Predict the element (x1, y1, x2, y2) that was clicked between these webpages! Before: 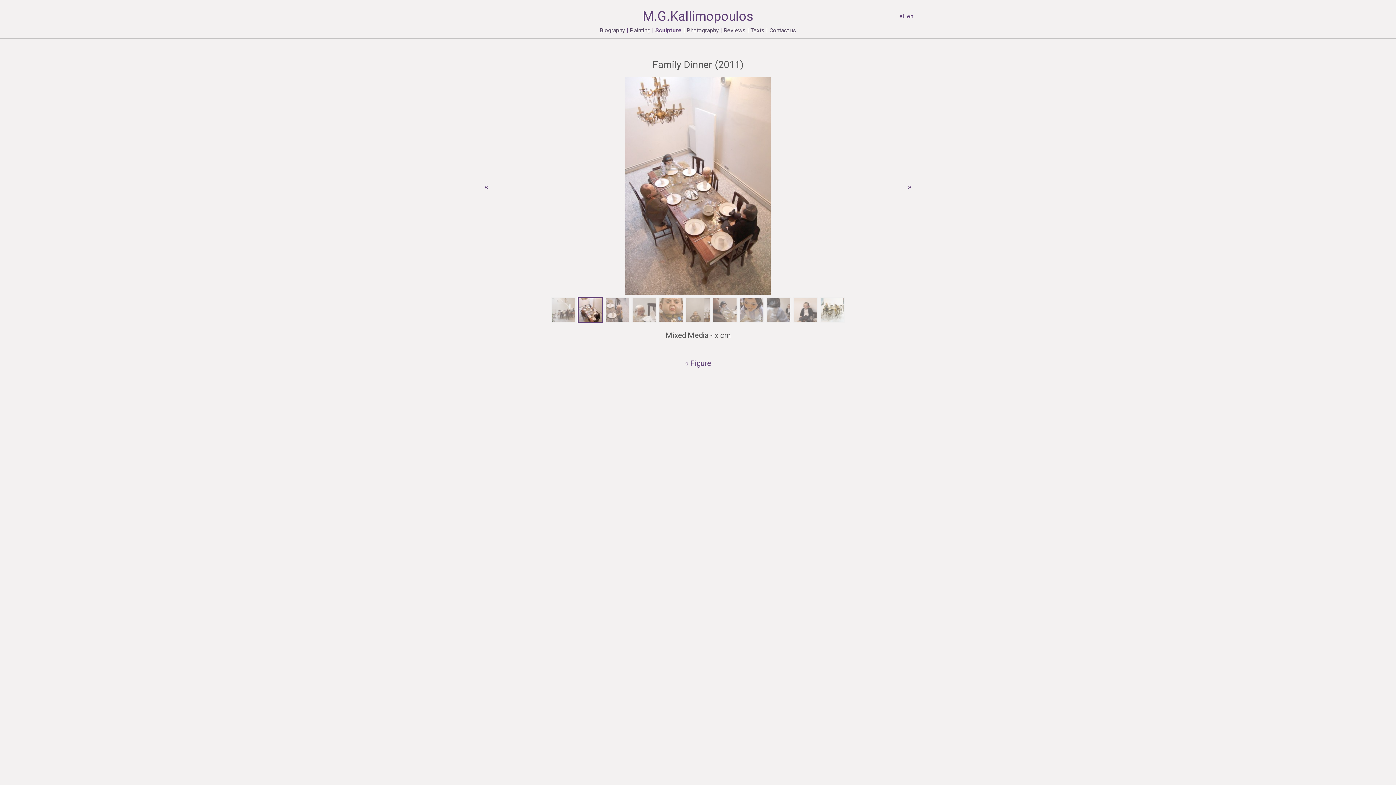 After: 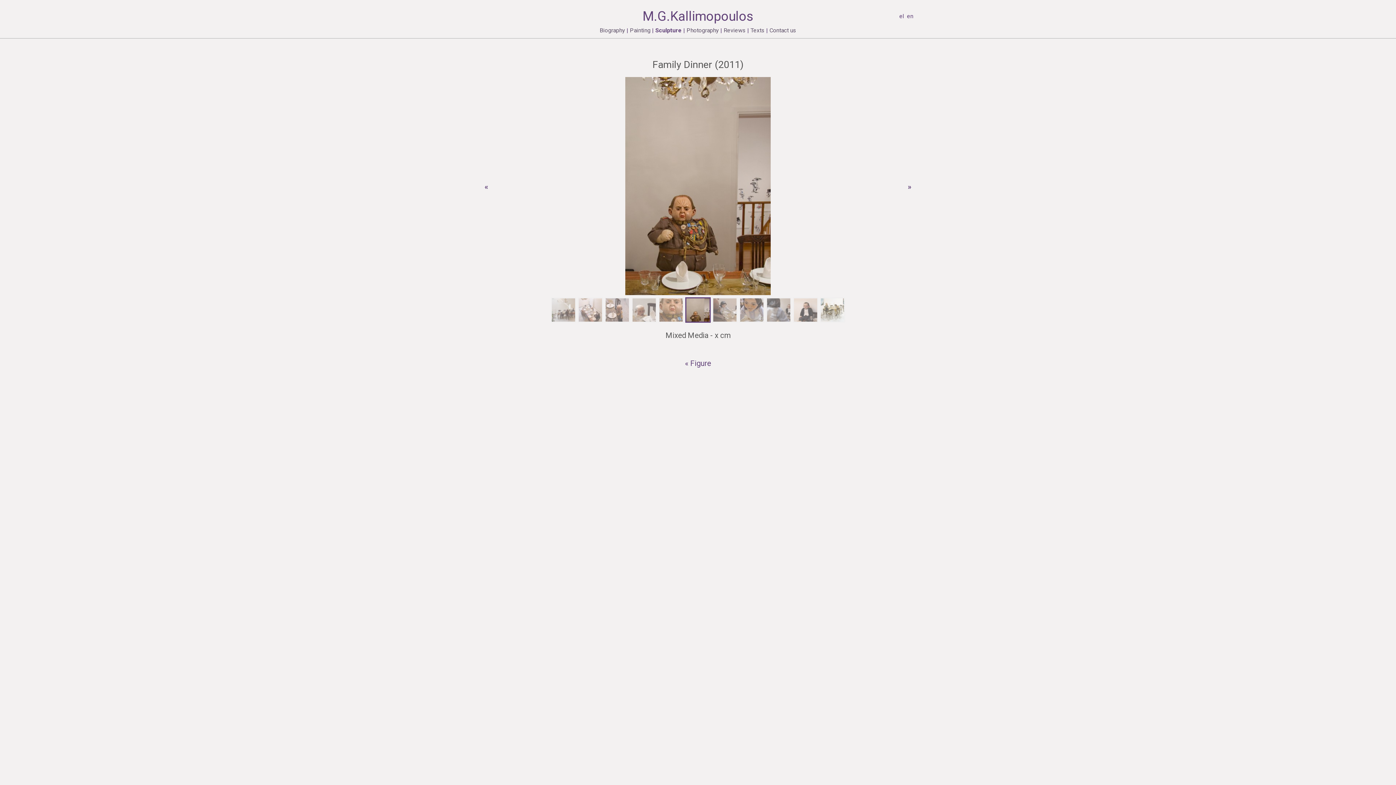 Action: bbox: (686, 298, 709, 321)